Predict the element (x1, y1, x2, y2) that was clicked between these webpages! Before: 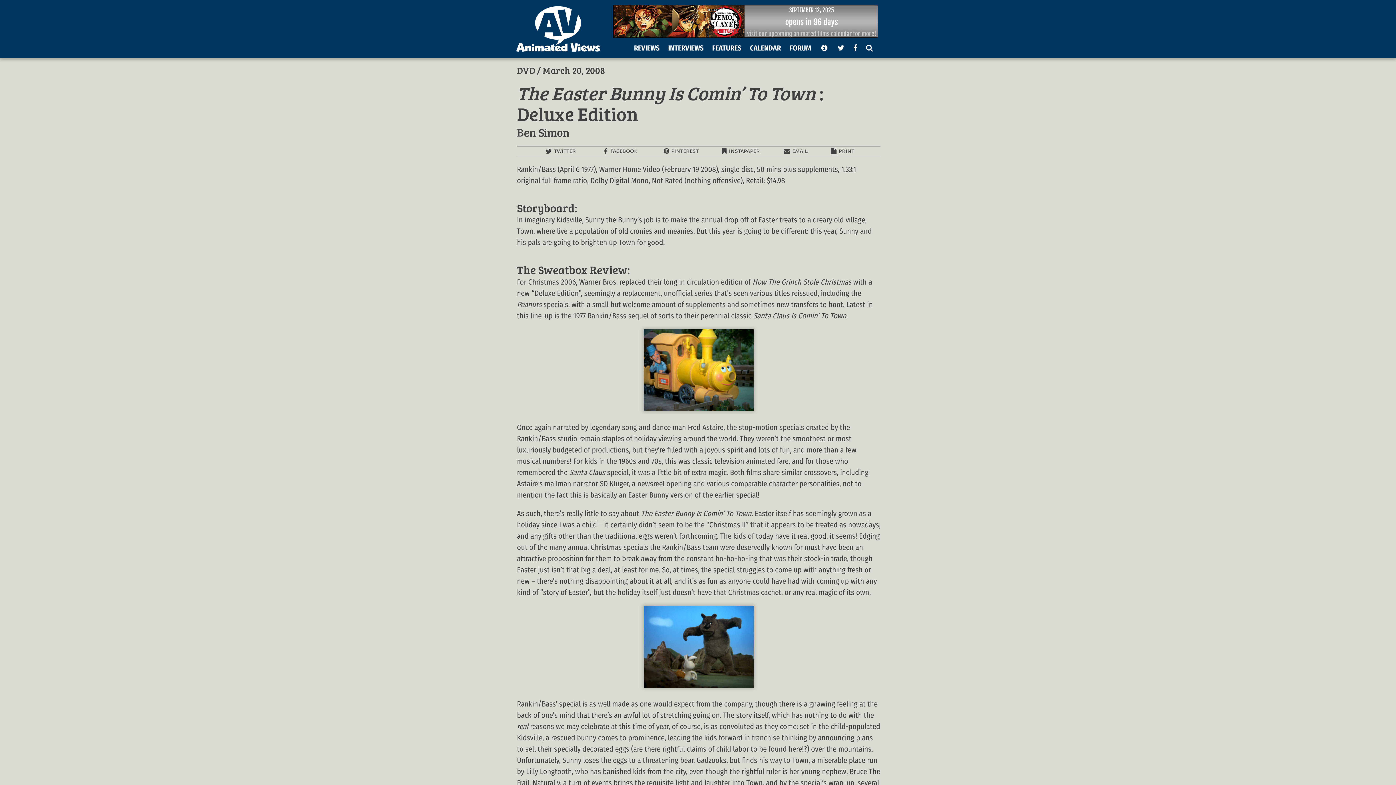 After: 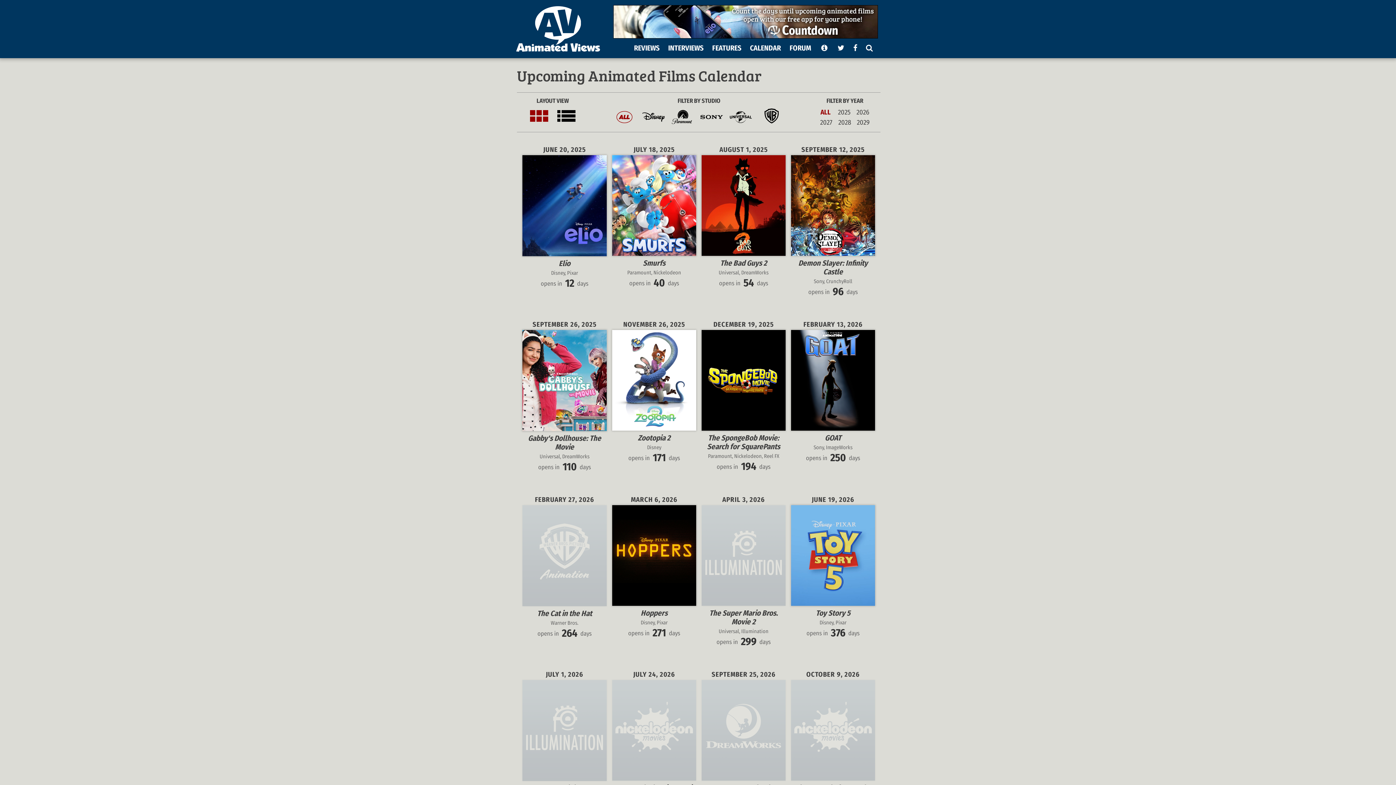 Action: bbox: (750, 43, 781, 52) label: CALENDAR